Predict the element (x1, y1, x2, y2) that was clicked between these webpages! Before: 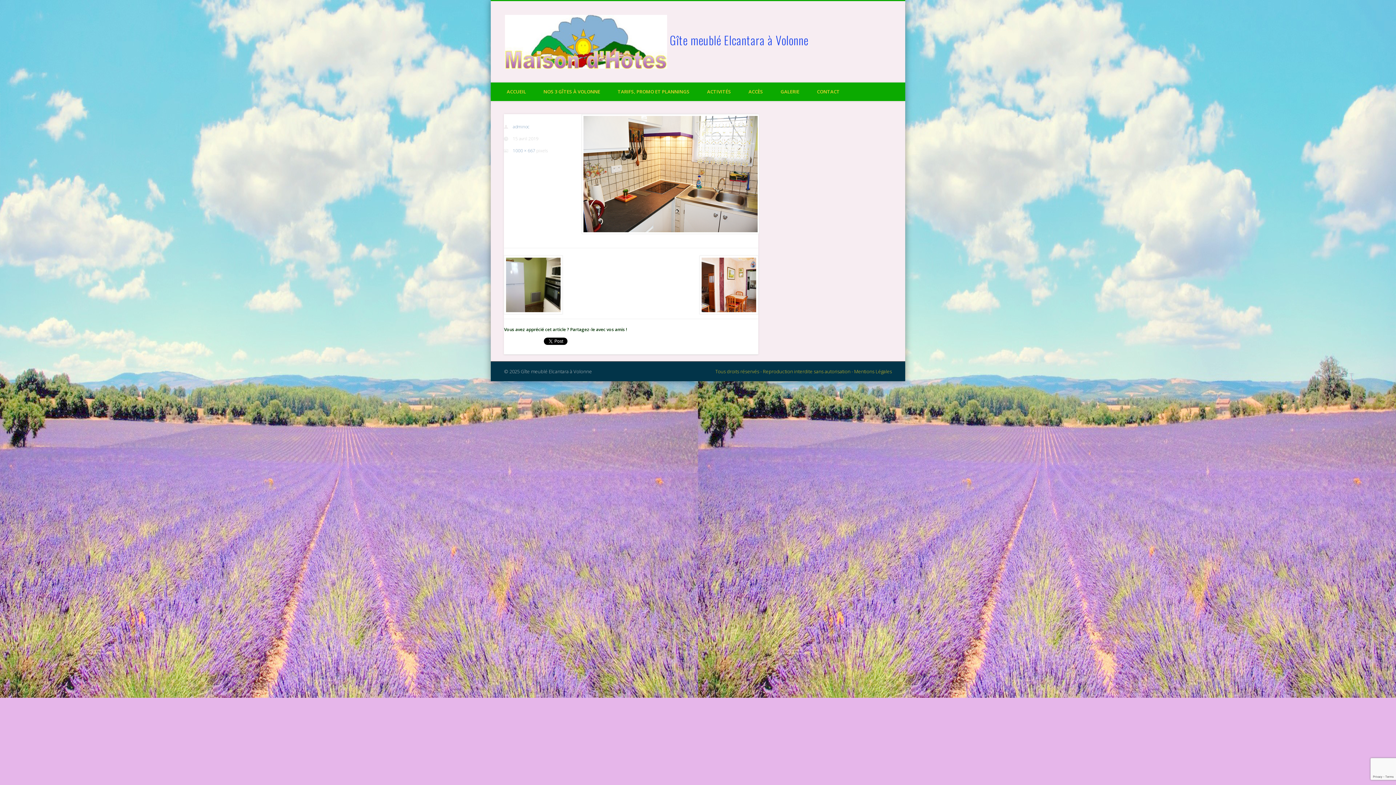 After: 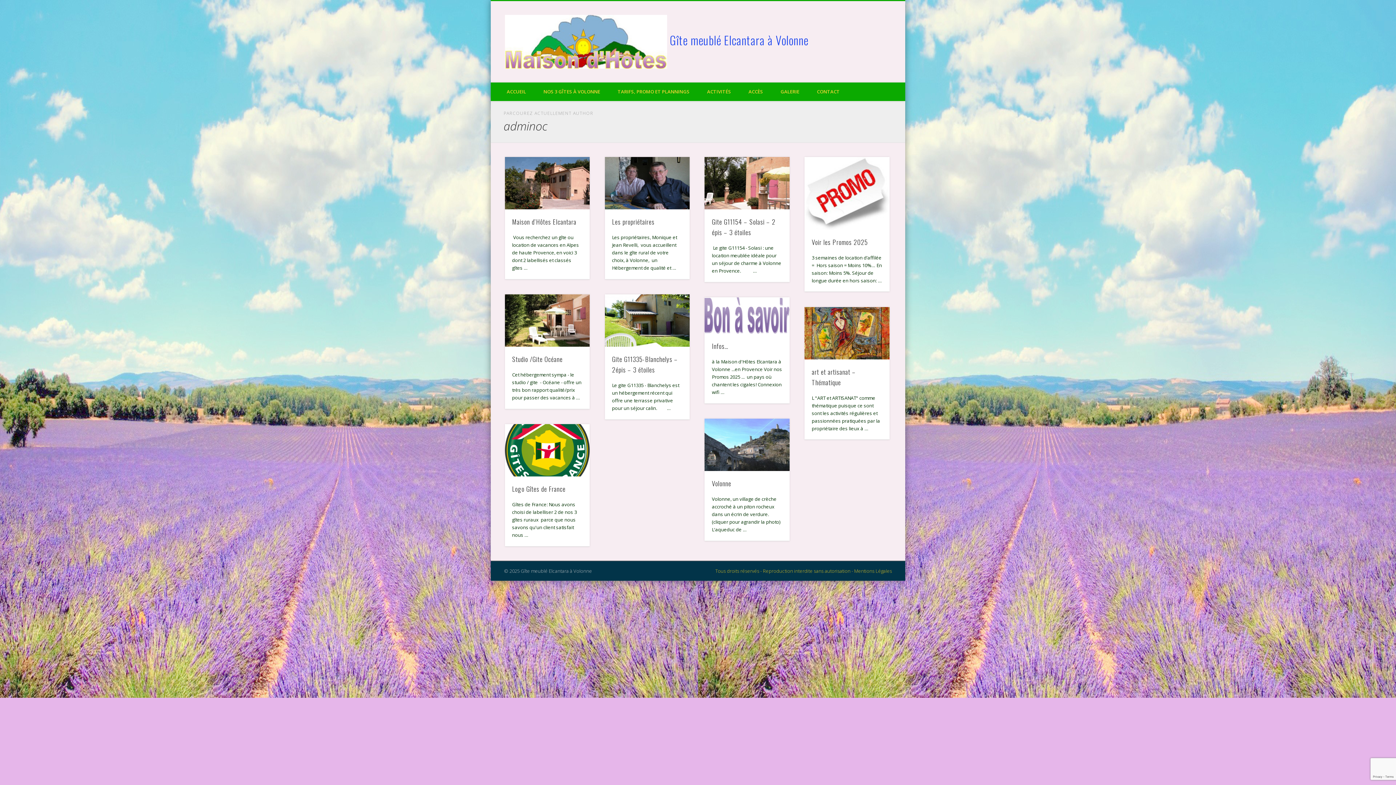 Action: label: adminoc bbox: (512, 123, 529, 129)